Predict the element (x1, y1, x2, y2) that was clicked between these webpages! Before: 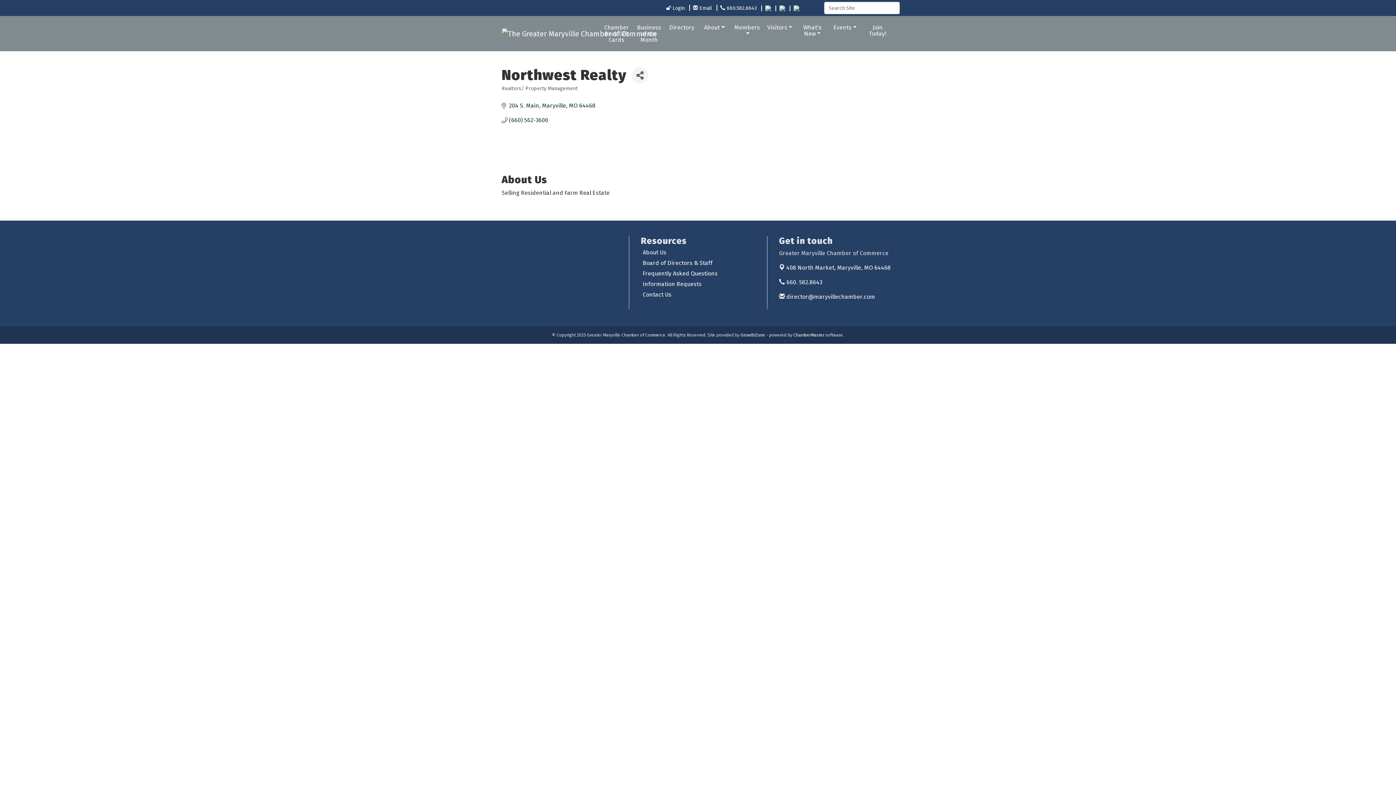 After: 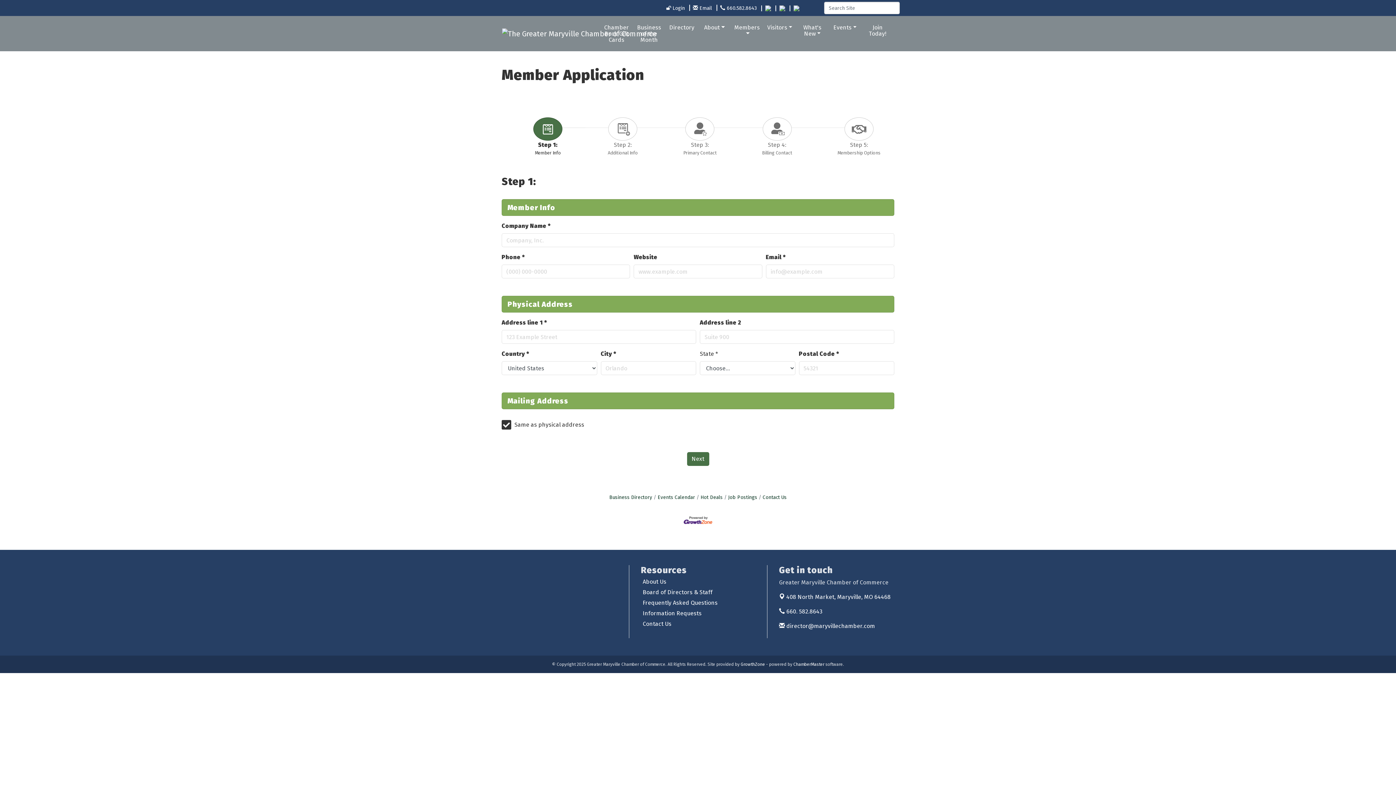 Action: label: Join Today! bbox: (861, 22, 894, 44)